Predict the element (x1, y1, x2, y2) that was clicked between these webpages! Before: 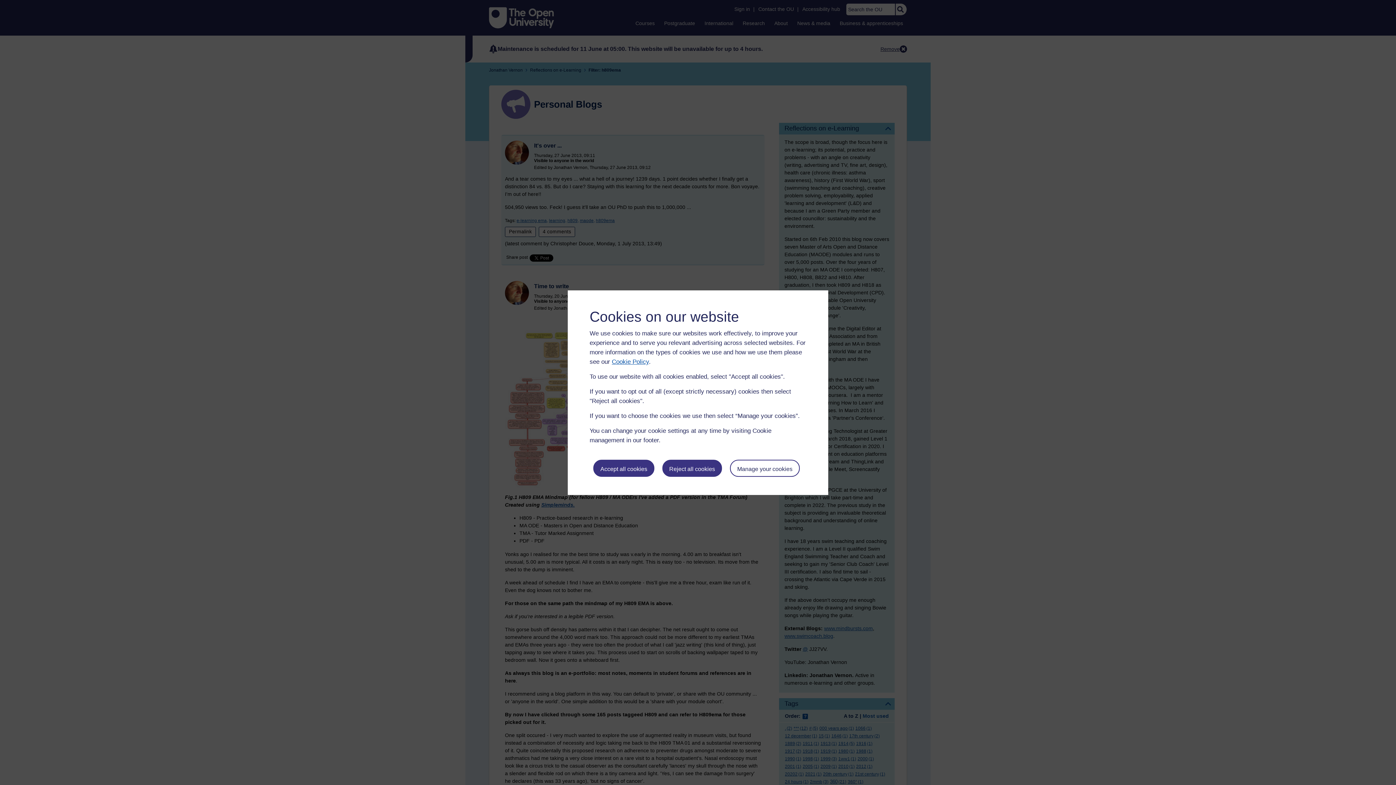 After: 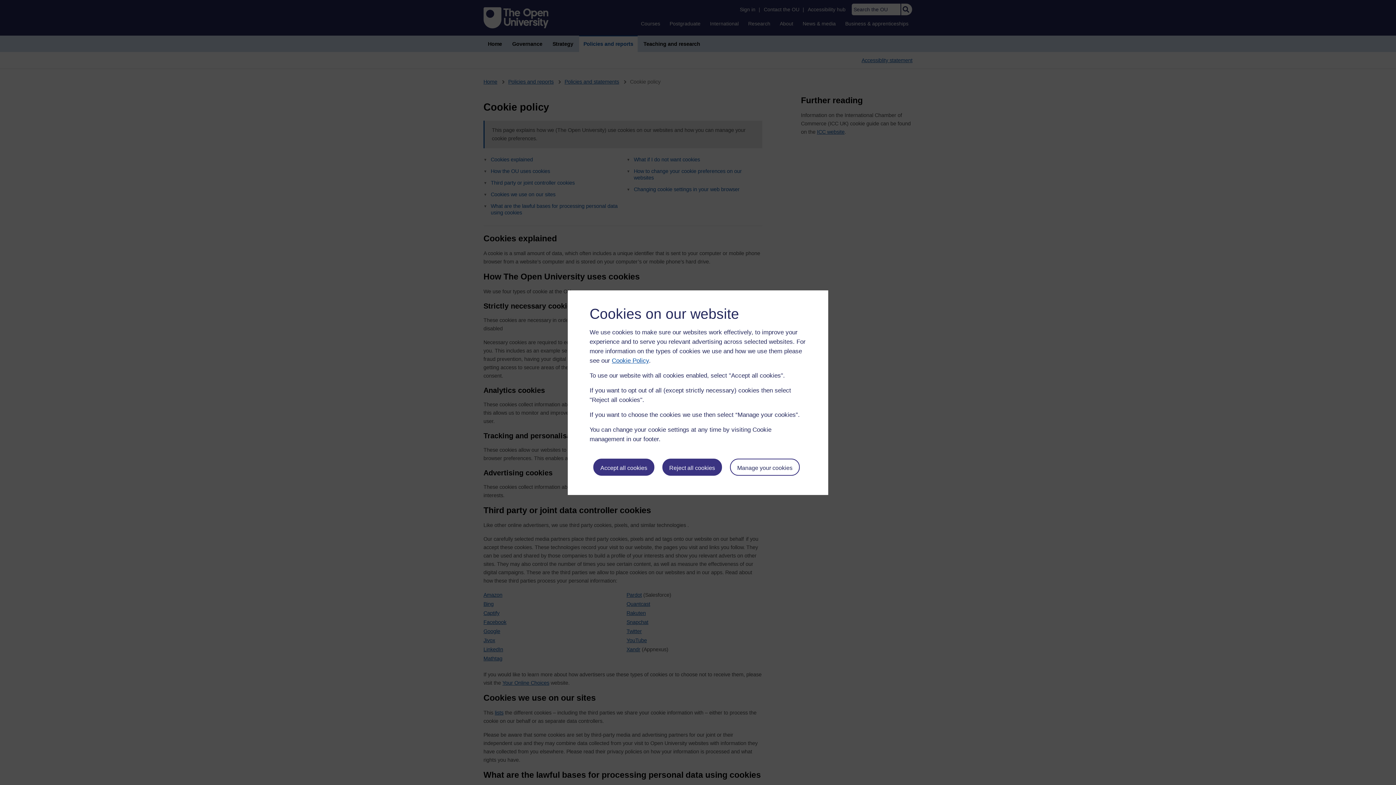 Action: label: Cookie Policy bbox: (612, 358, 649, 365)